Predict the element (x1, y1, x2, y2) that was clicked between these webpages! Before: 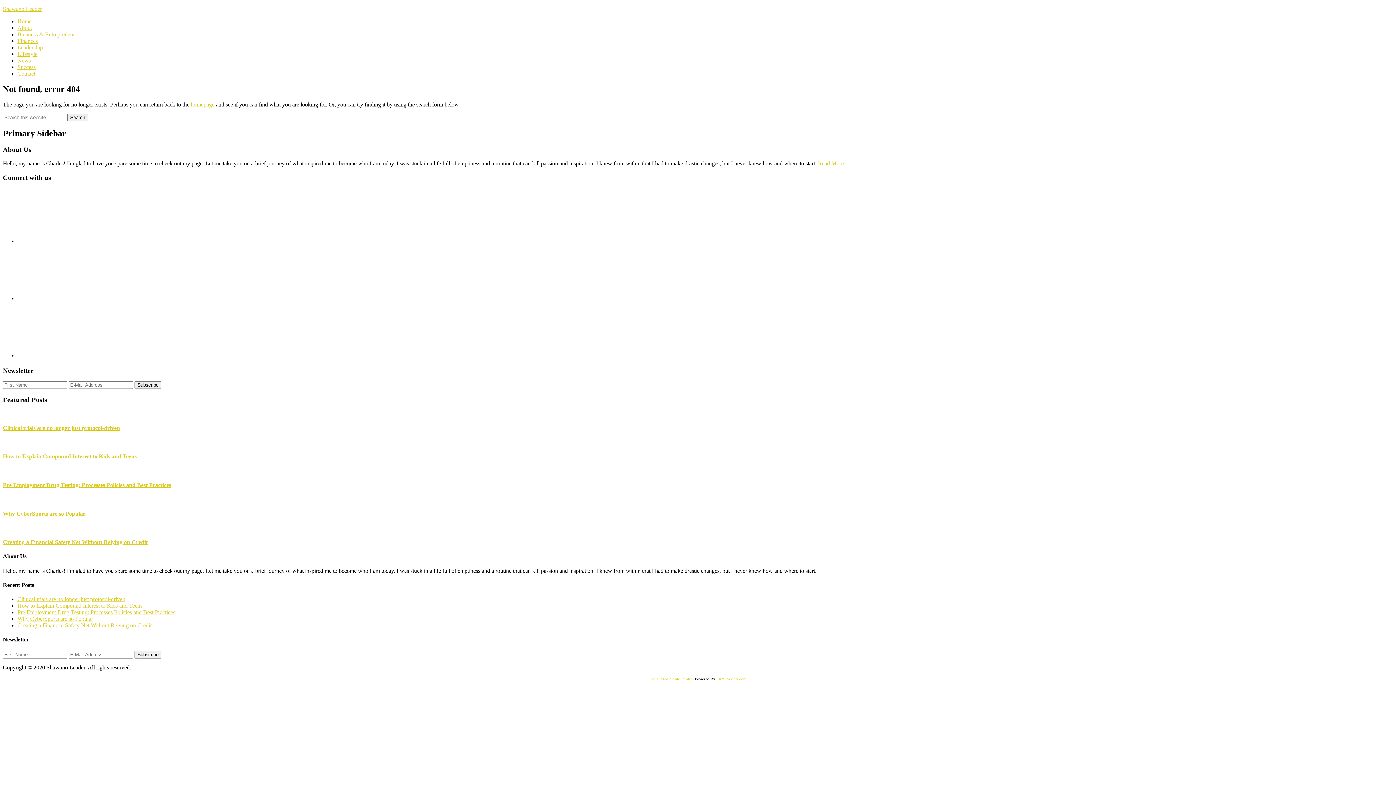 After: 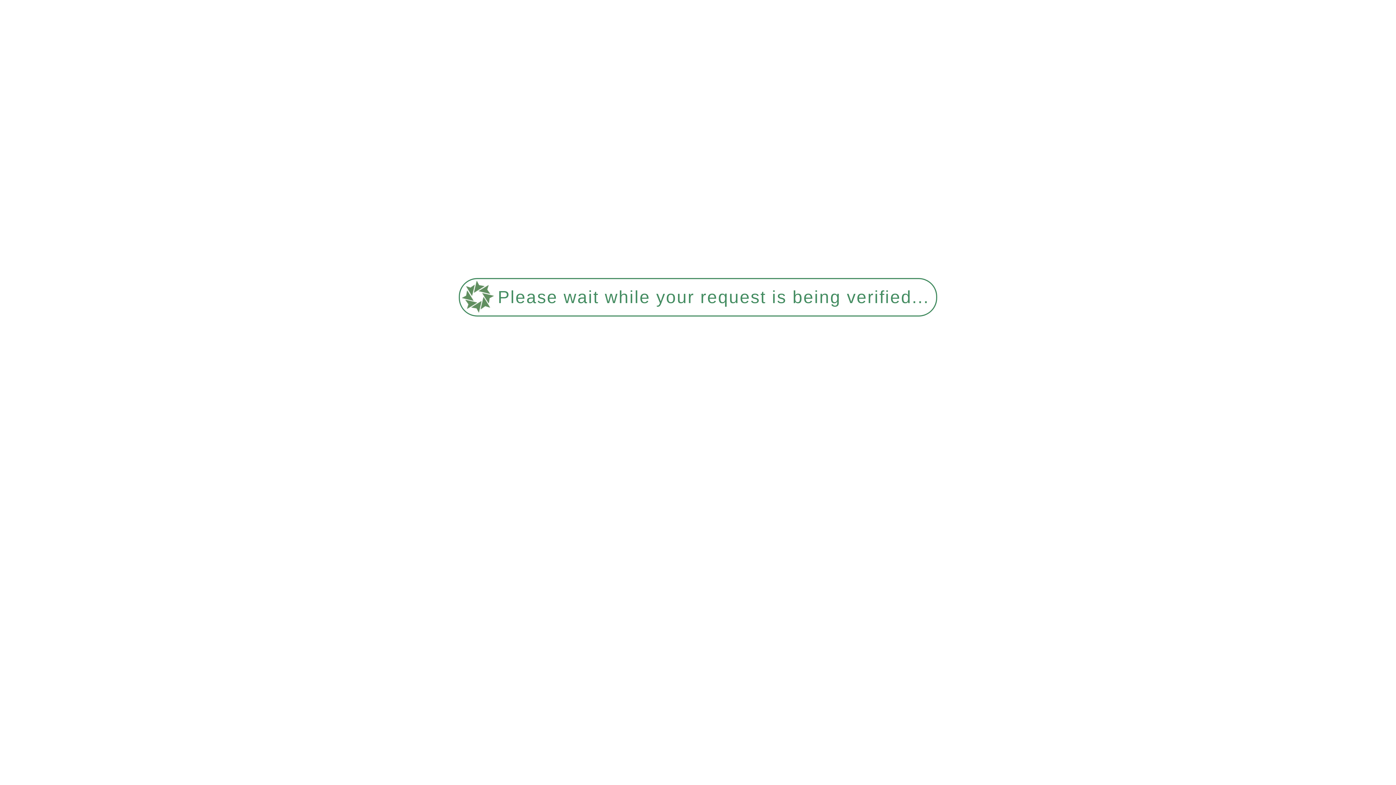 Action: label: Clinical trials are no longer just protocol-driven bbox: (2, 425, 120, 431)